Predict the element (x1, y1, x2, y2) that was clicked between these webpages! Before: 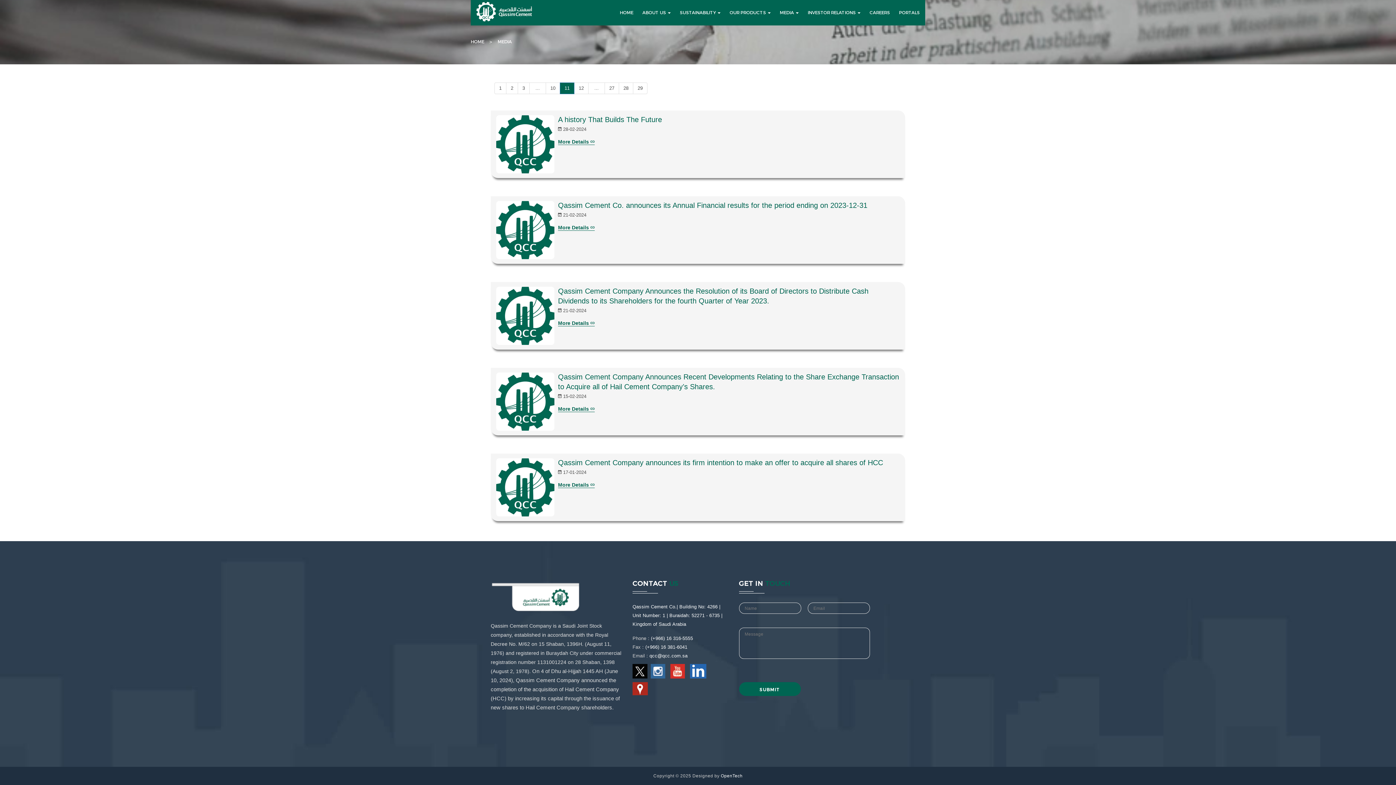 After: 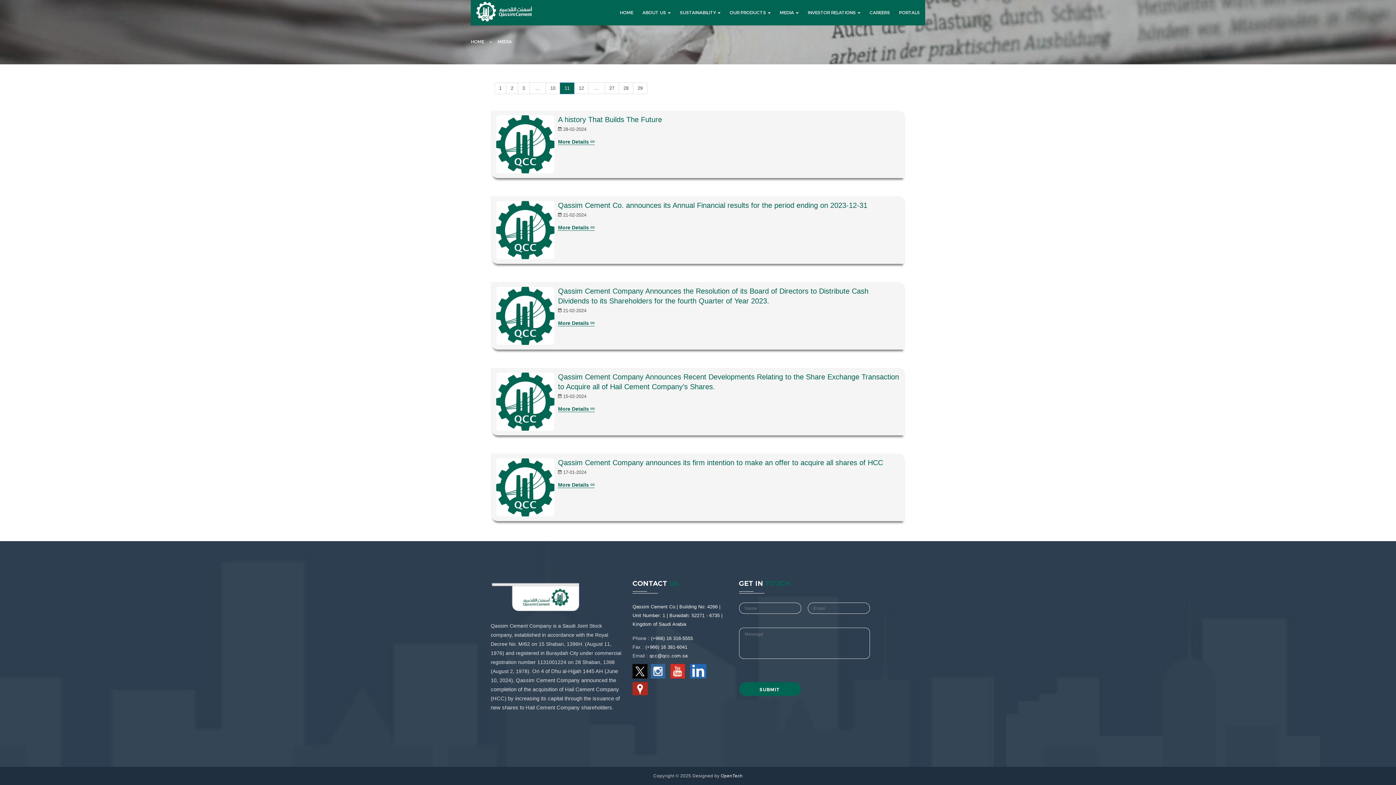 Action: bbox: (688, 666, 708, 675)